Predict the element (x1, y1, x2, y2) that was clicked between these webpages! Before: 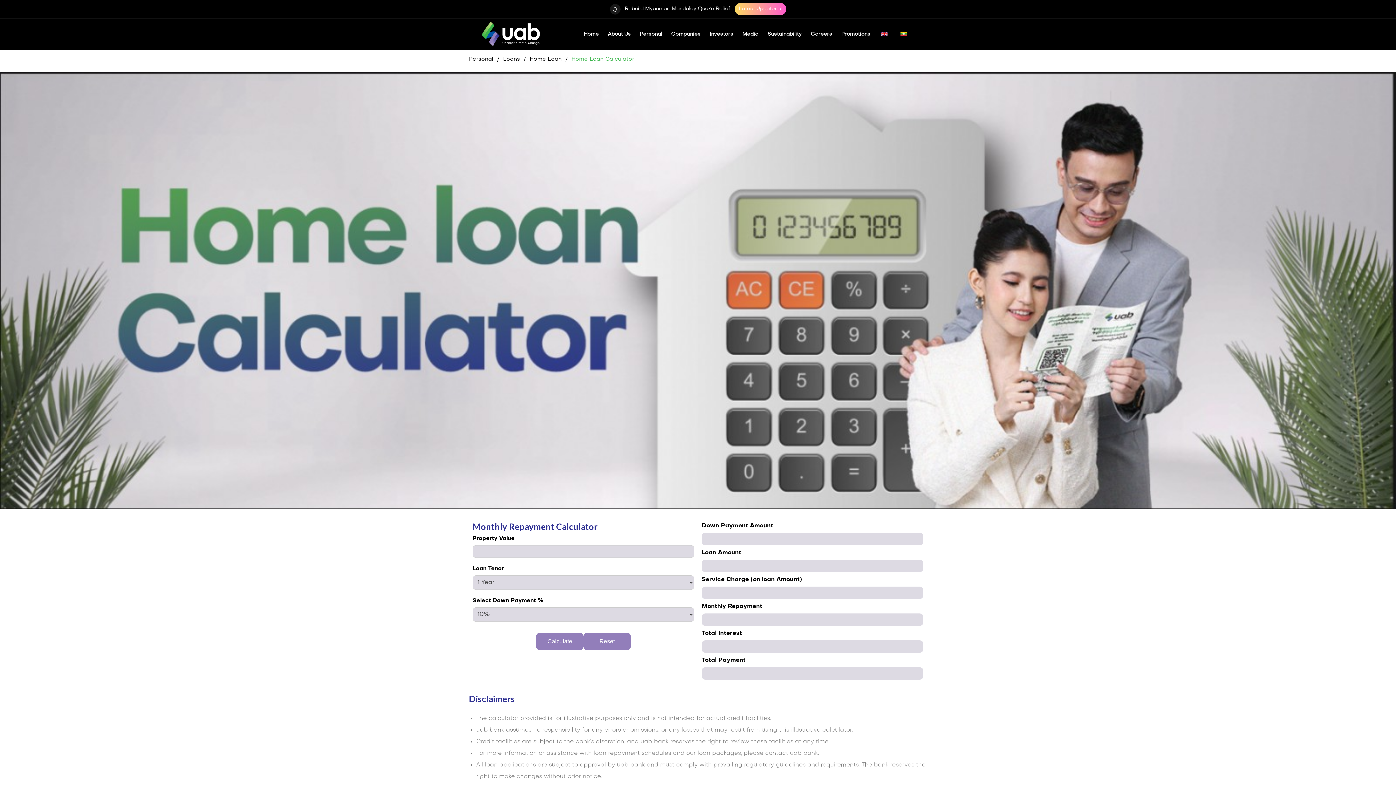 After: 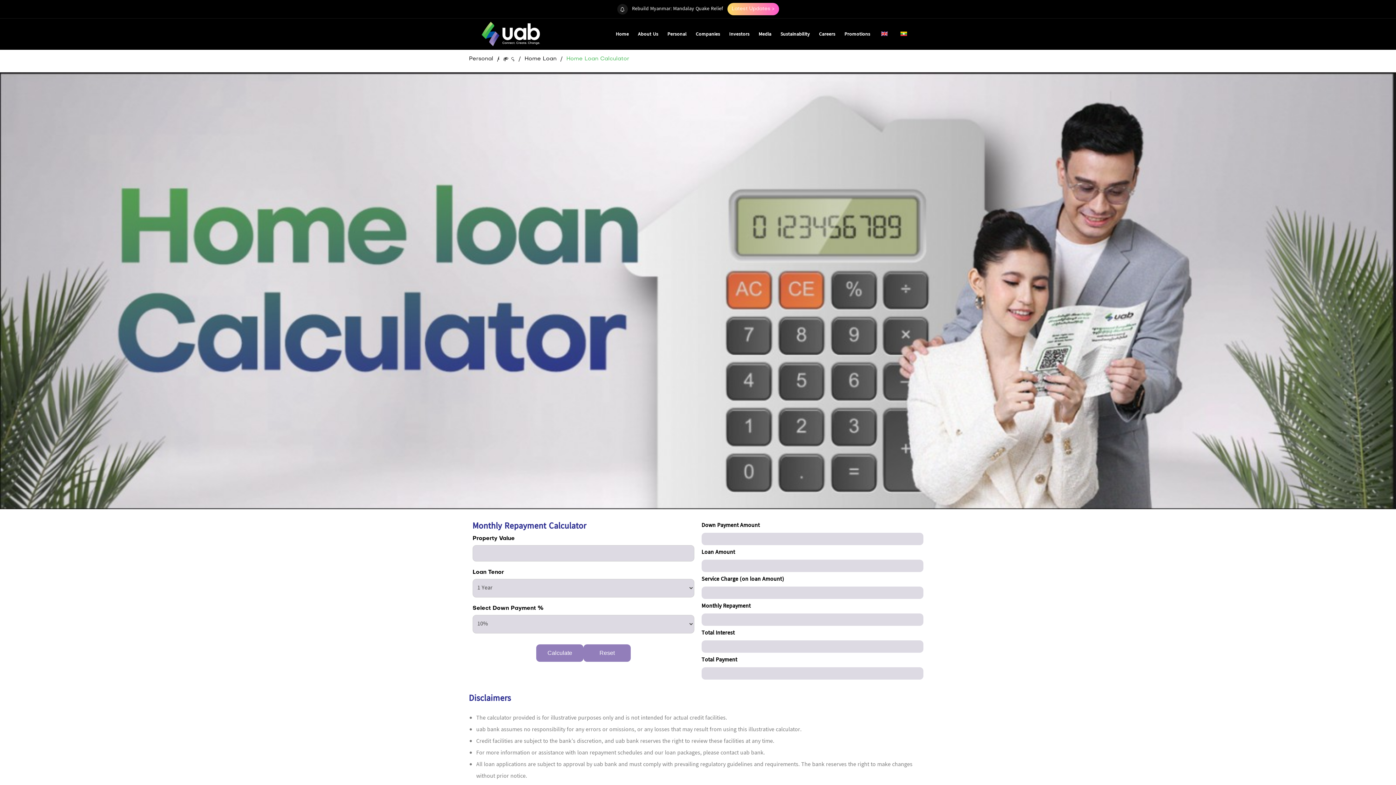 Action: bbox: (898, 27, 909, 41)